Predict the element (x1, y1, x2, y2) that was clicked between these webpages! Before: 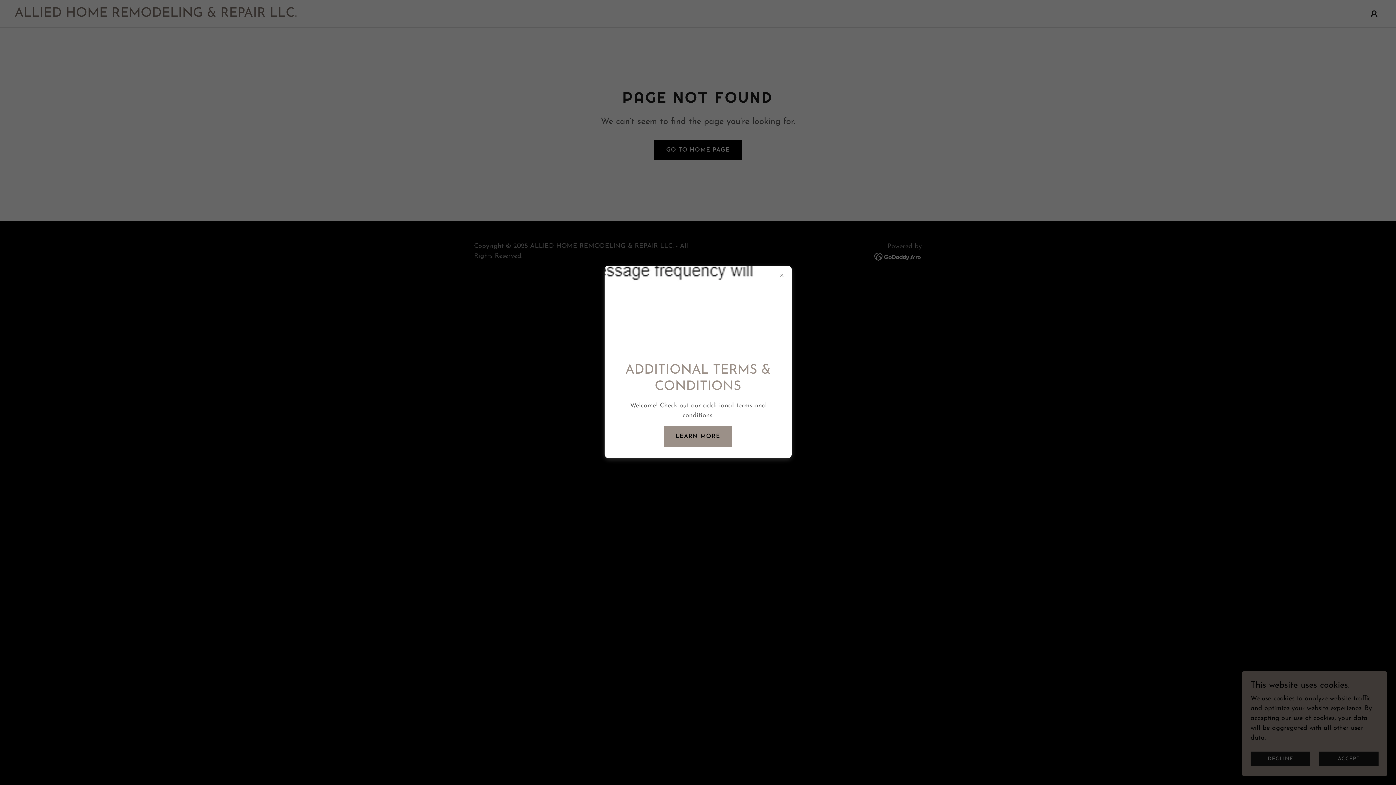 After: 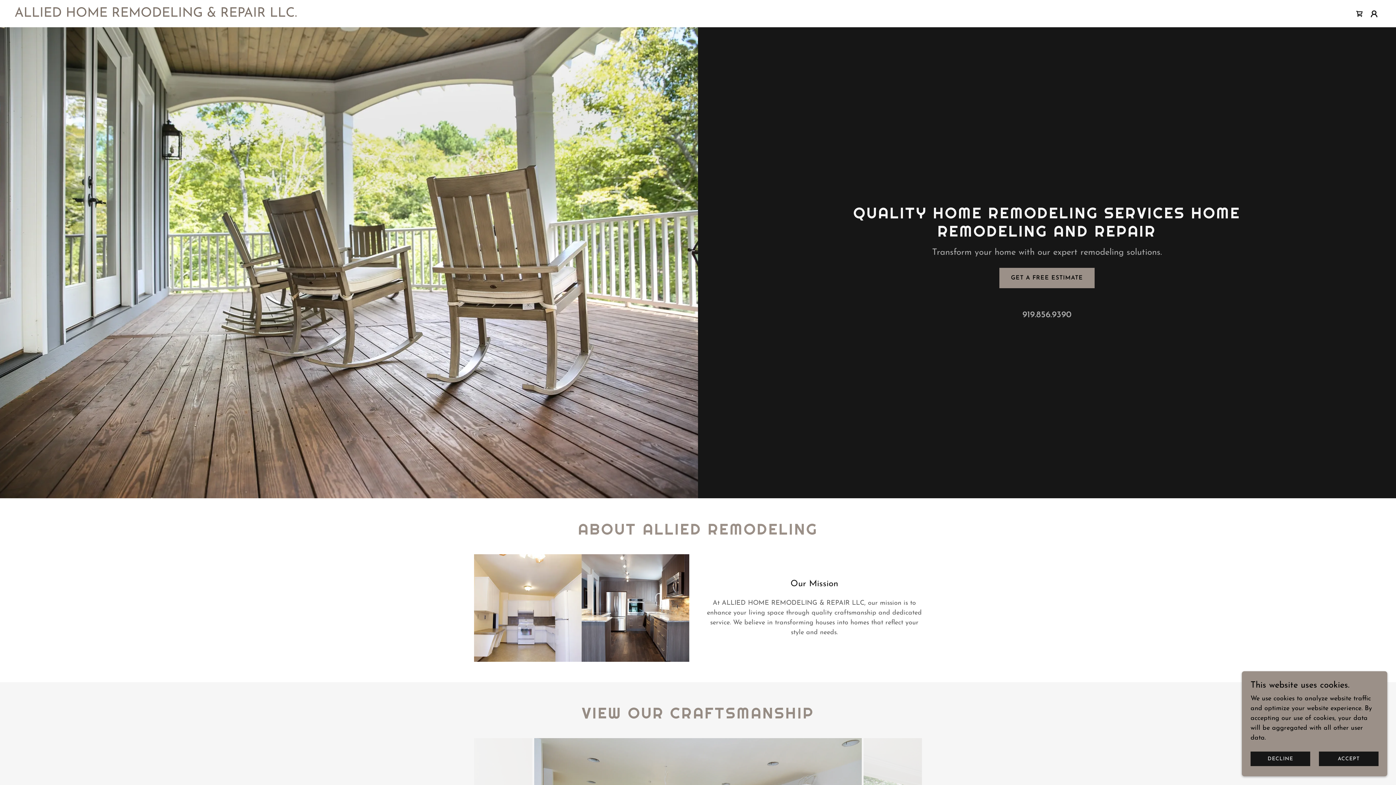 Action: bbox: (664, 426, 732, 446) label: LEARN MORE